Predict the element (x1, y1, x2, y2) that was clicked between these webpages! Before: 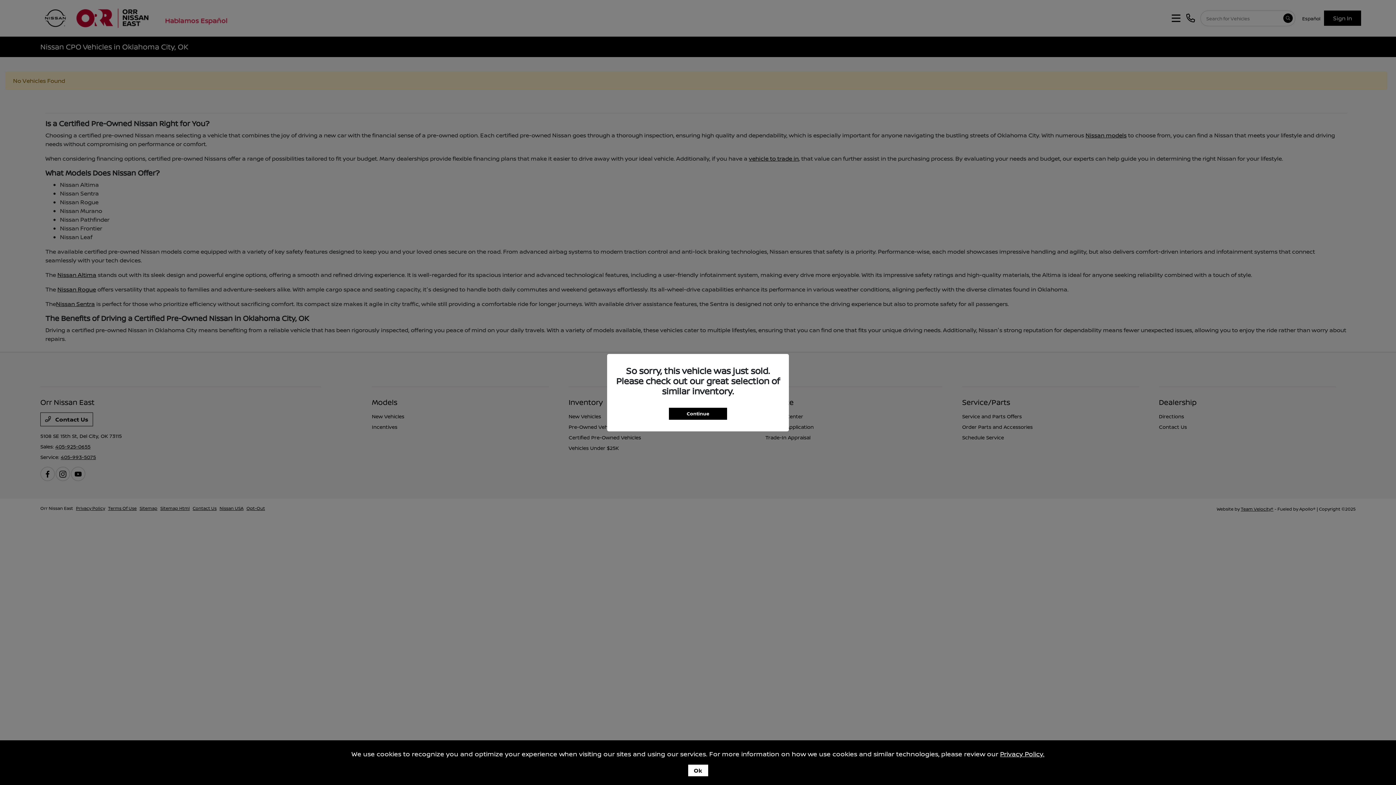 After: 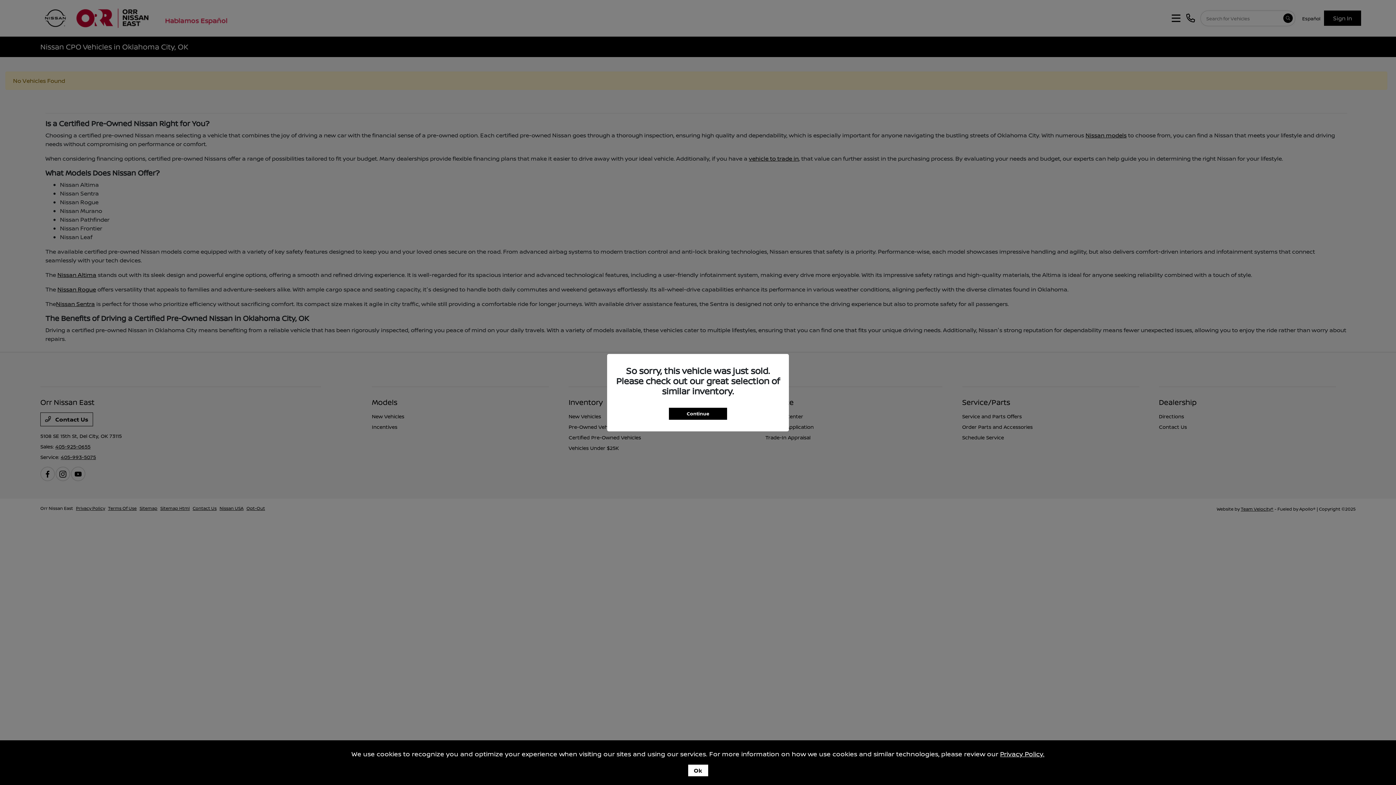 Action: bbox: (1000, 749, 1044, 758) label: Privacy Policy.